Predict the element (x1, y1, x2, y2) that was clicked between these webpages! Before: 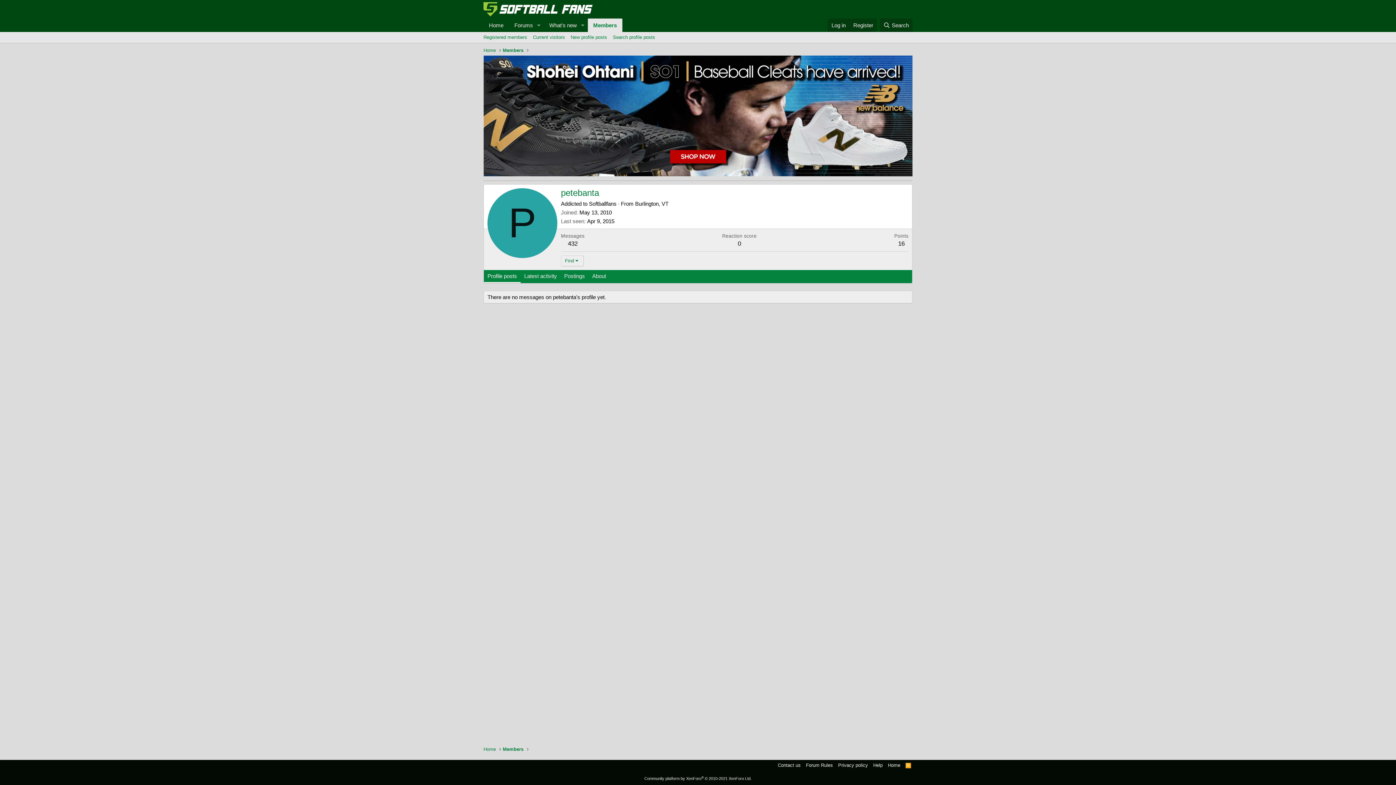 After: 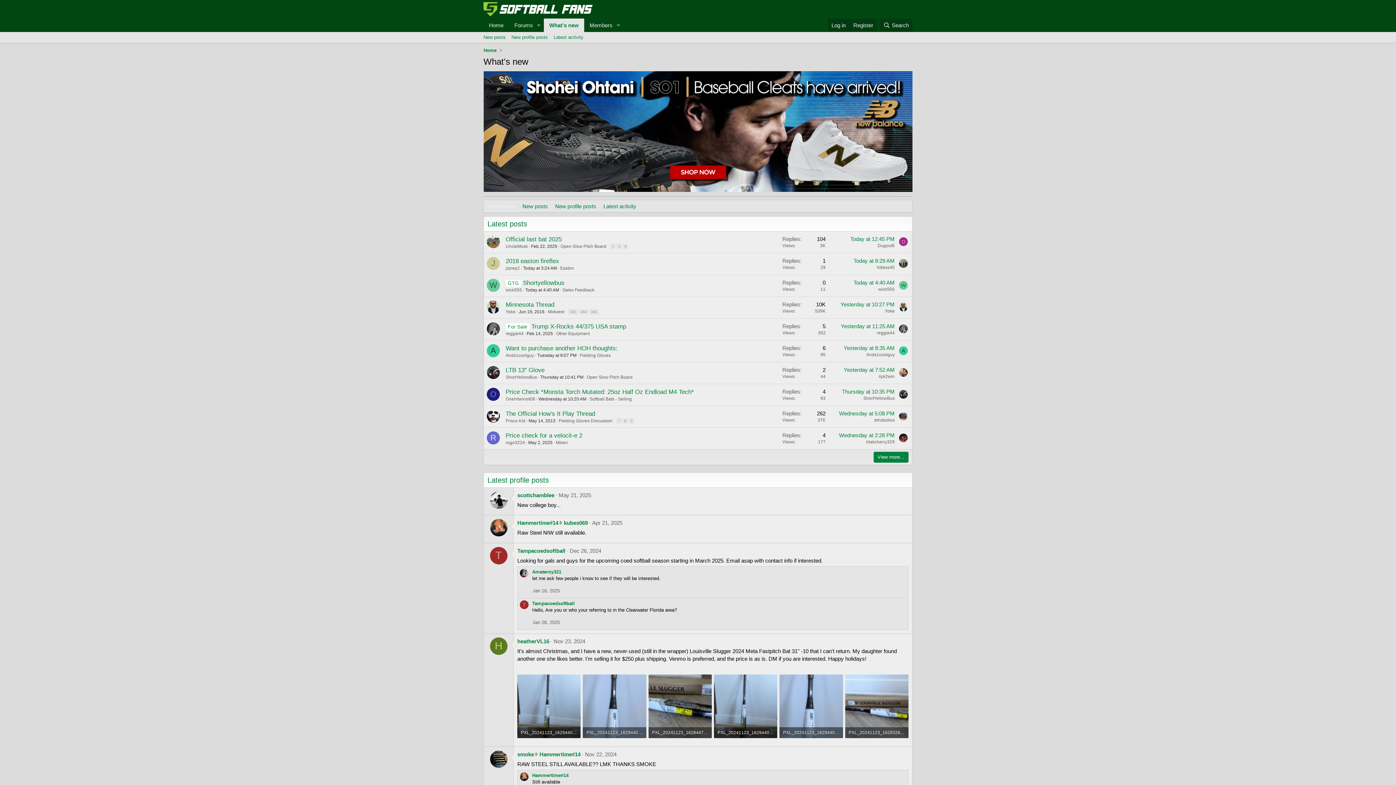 Action: bbox: (543, 18, 577, 32) label: What's new